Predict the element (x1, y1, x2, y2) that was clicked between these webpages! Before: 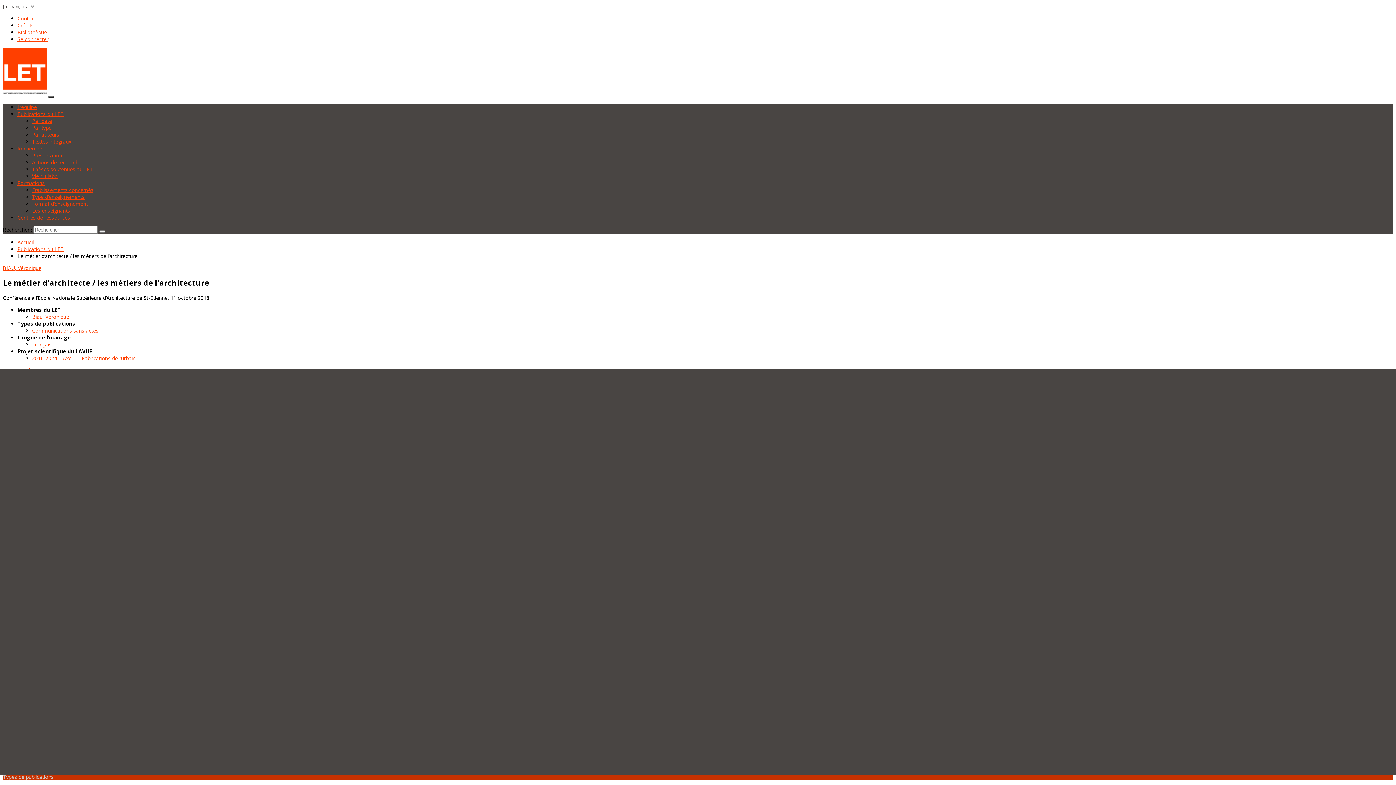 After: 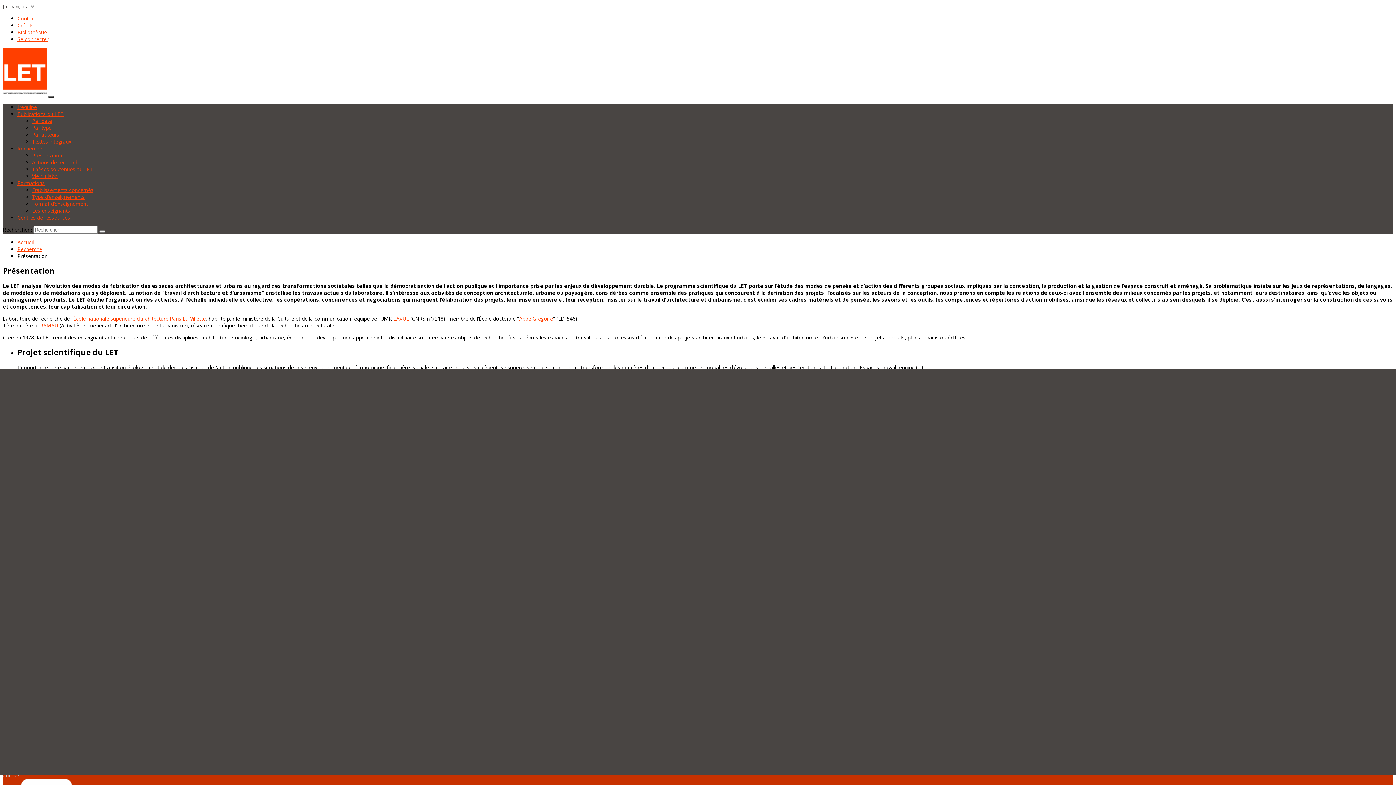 Action: bbox: (32, 152, 62, 158) label: Présentation